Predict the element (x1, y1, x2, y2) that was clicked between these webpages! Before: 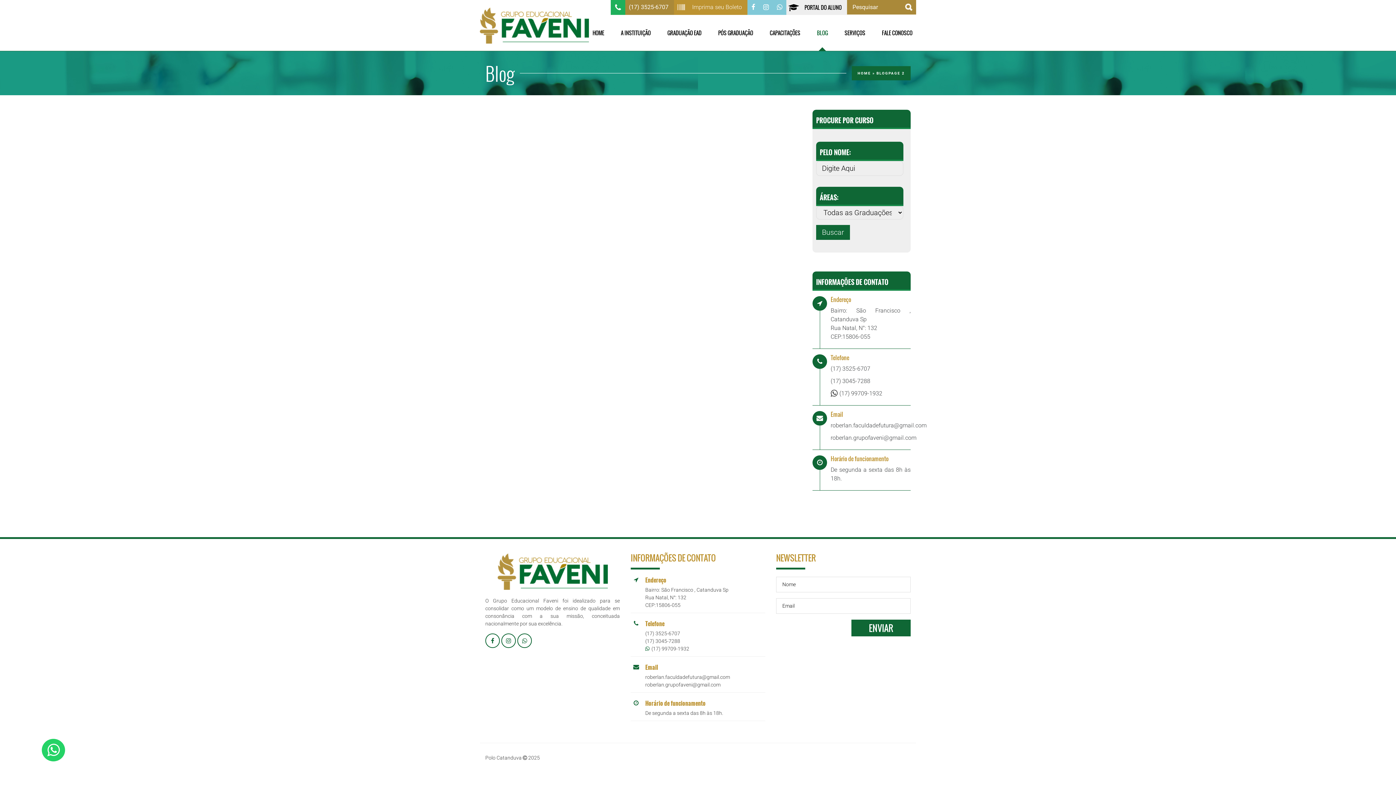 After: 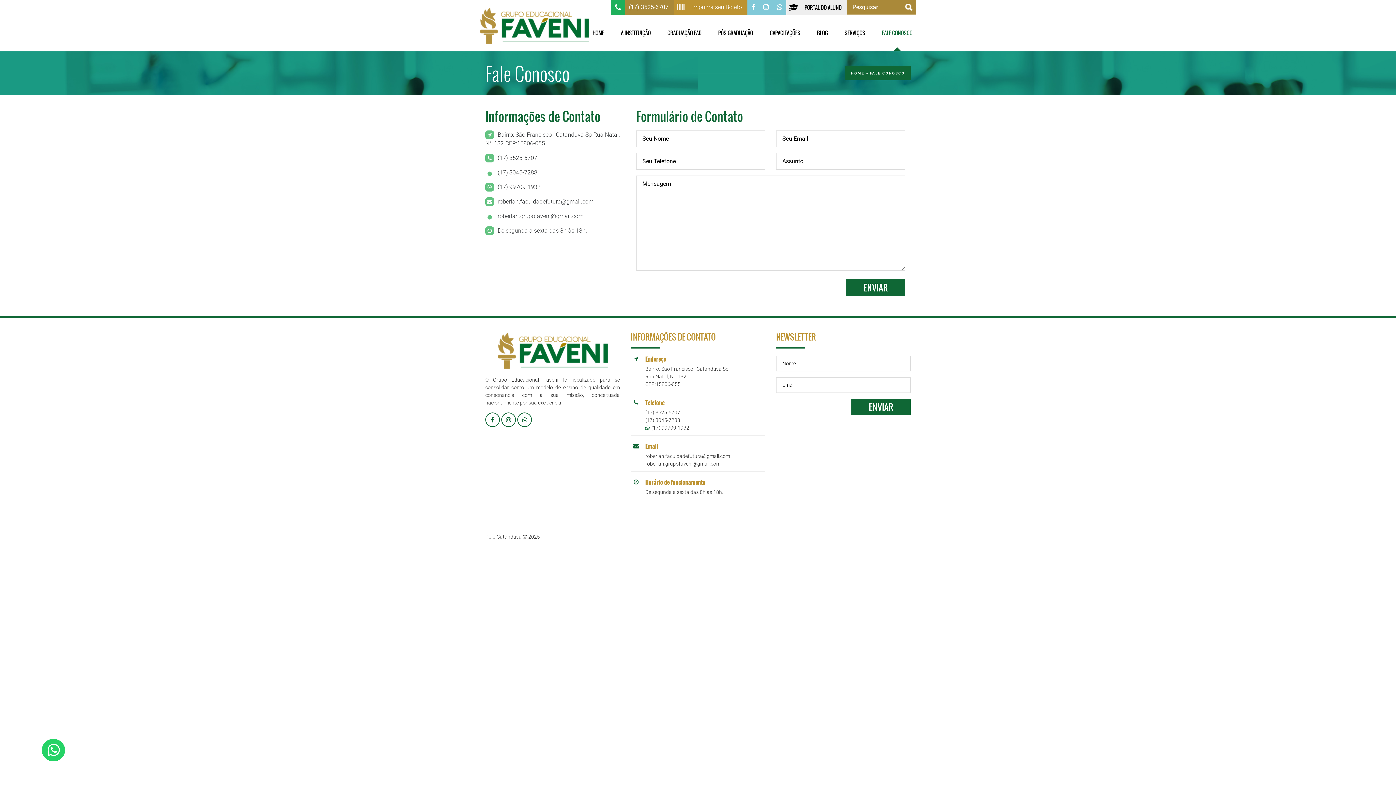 Action: label: FALE CONOSCO bbox: (878, 14, 916, 50)